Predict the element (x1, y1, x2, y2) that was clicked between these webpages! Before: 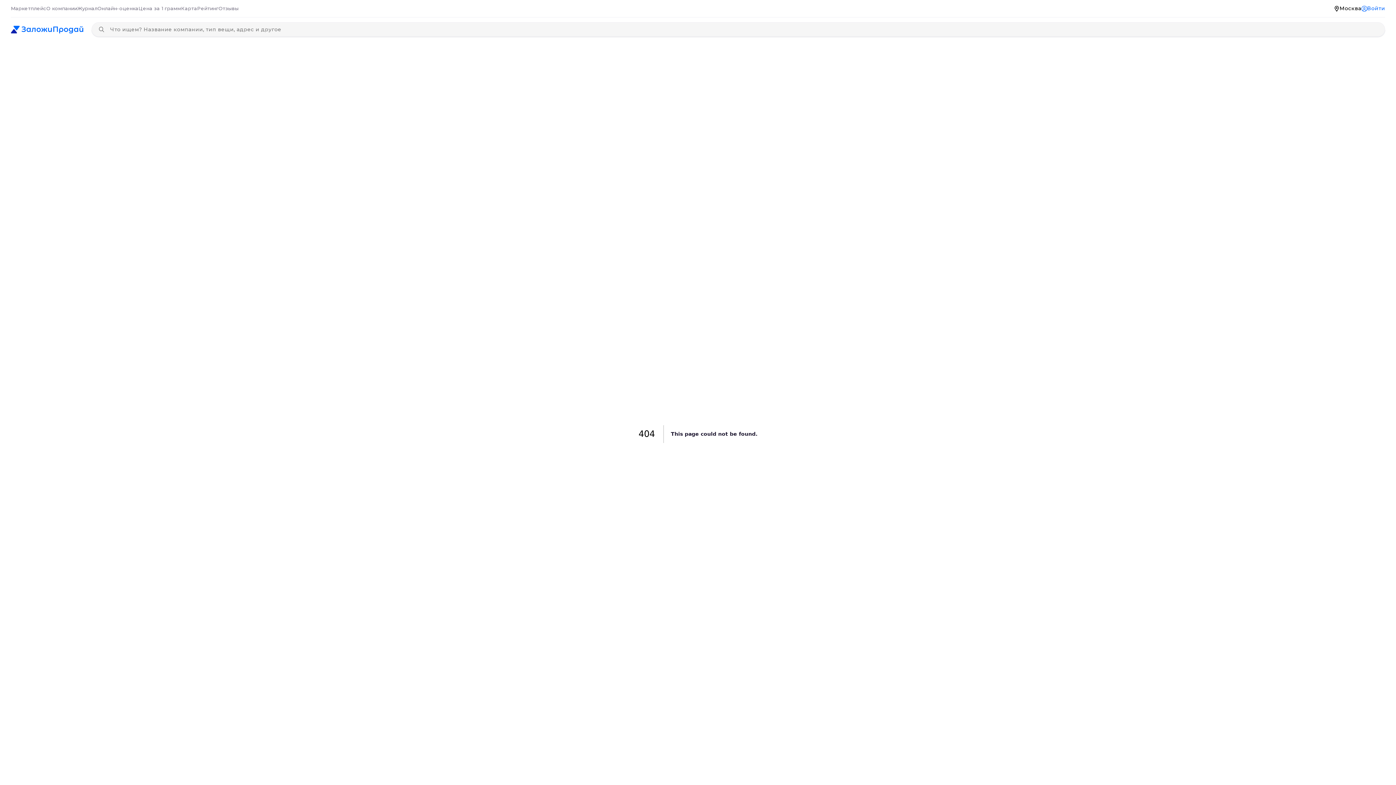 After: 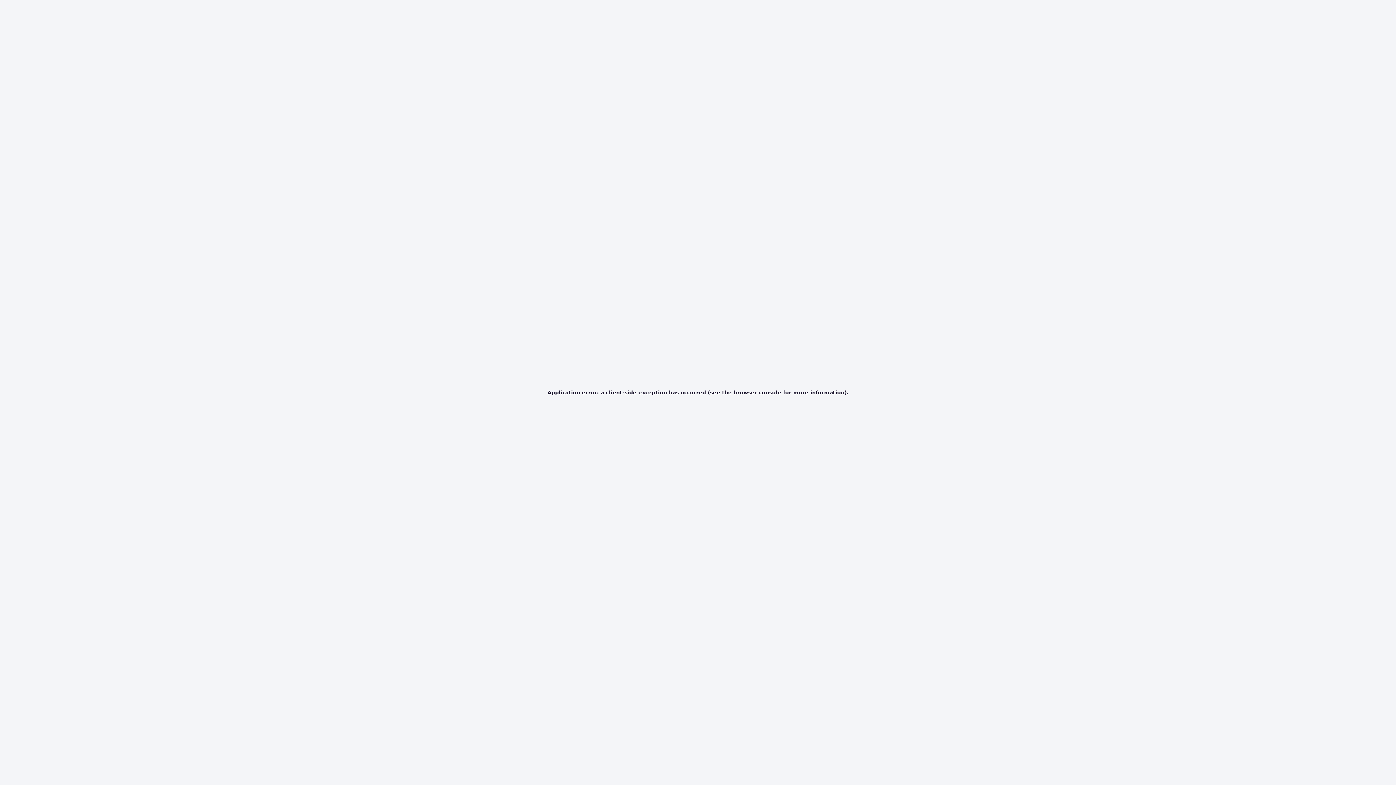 Action: label: Маркетплейс bbox: (10, 5, 46, 12)